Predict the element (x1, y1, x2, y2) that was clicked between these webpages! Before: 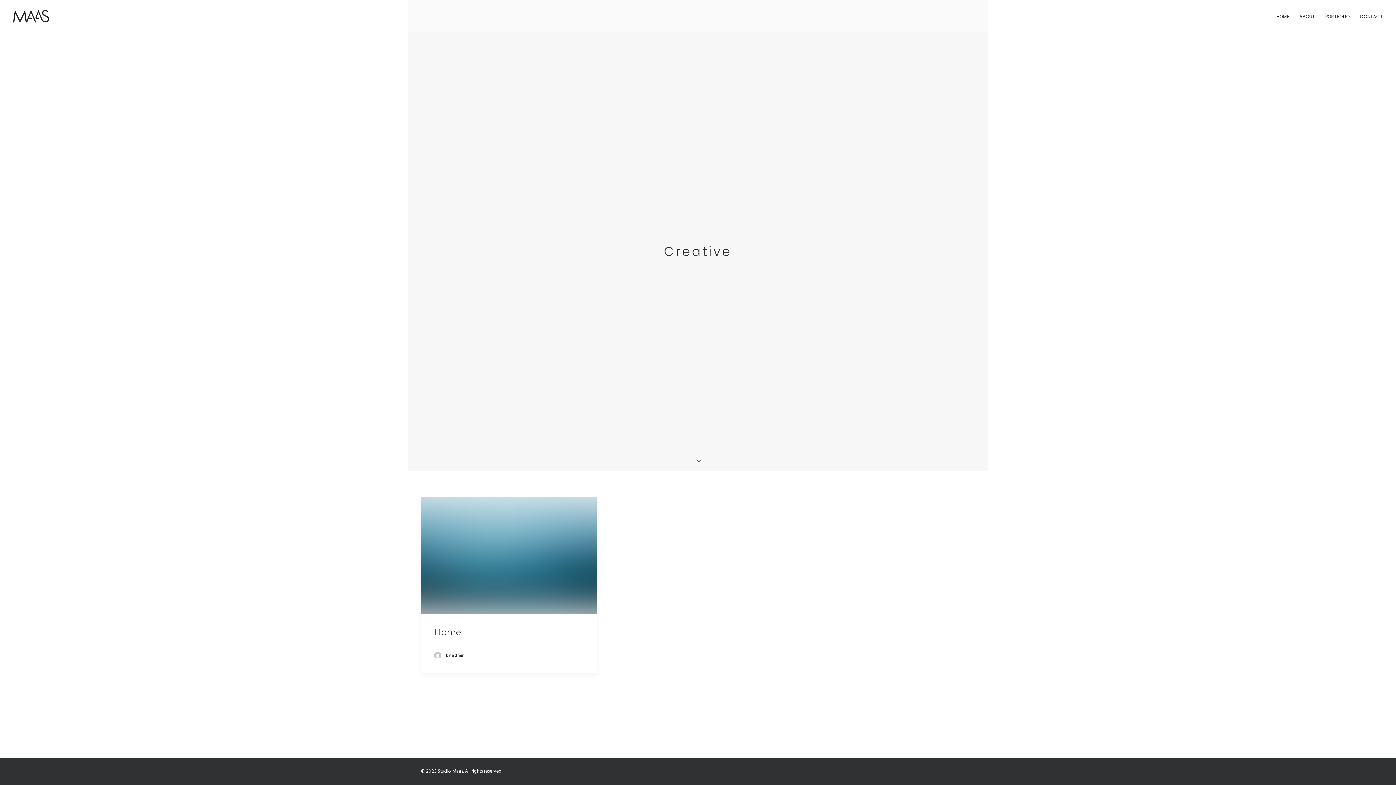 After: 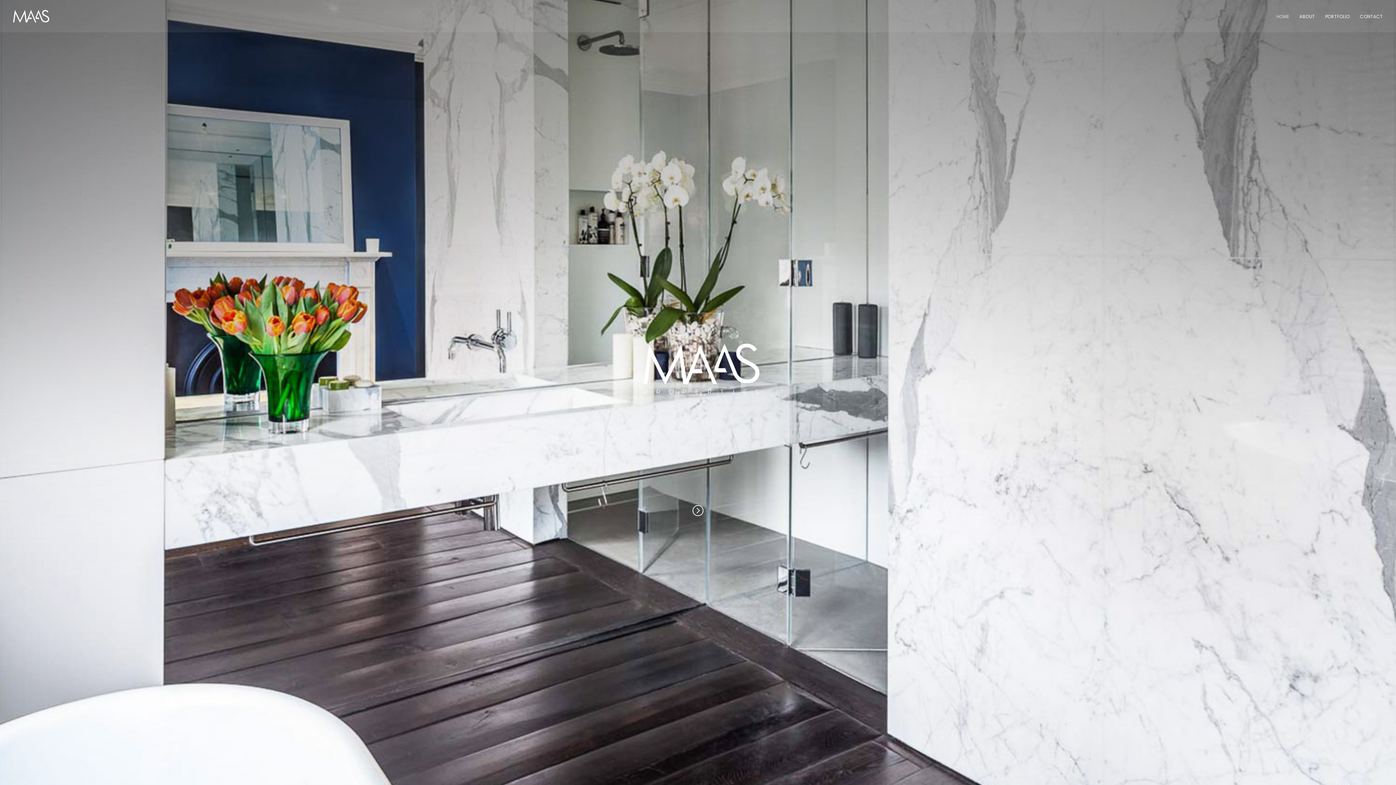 Action: label: Home bbox: (434, 627, 461, 637)